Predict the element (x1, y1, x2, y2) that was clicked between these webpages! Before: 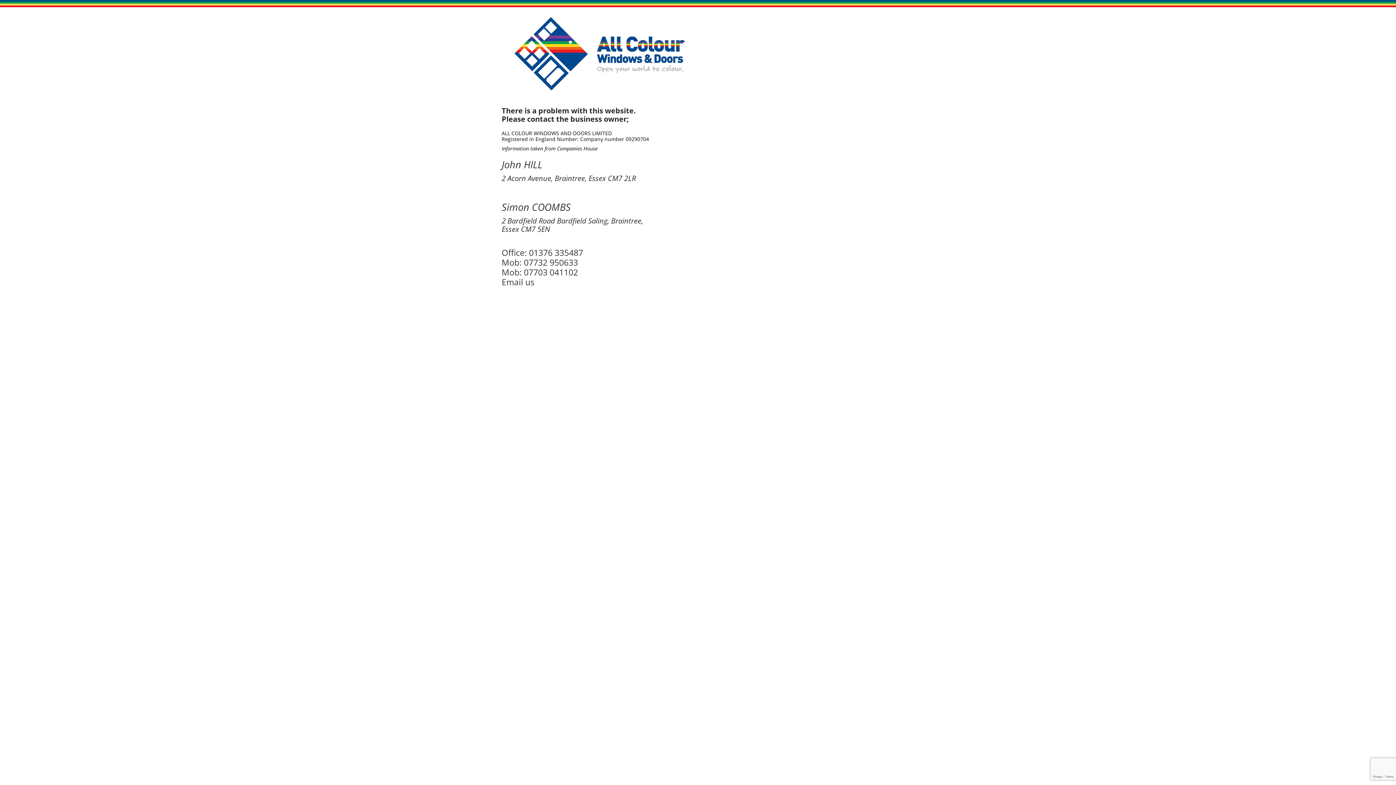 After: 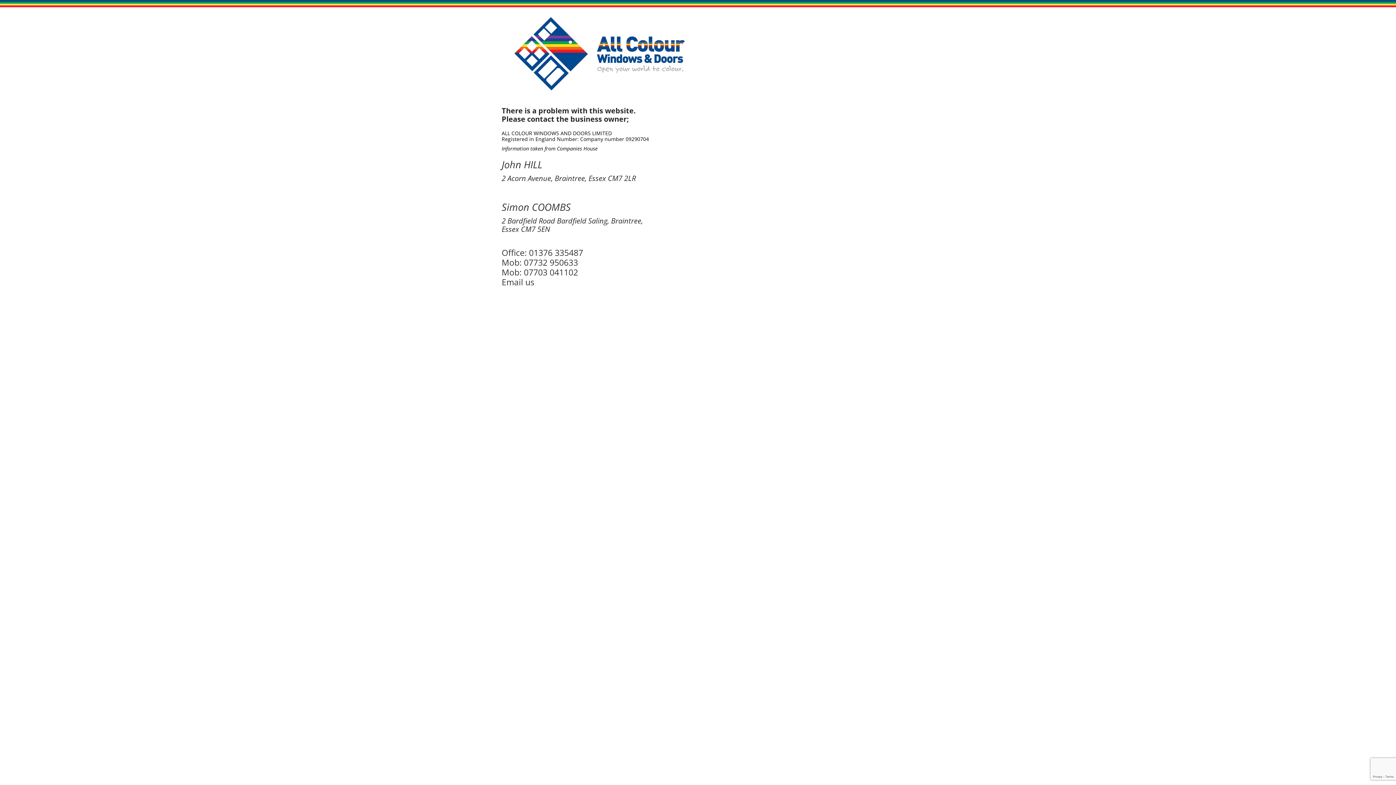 Action: bbox: (501, 129, 612, 136) label: ALL COLOUR WINDOWS AND DOORS LIMITED